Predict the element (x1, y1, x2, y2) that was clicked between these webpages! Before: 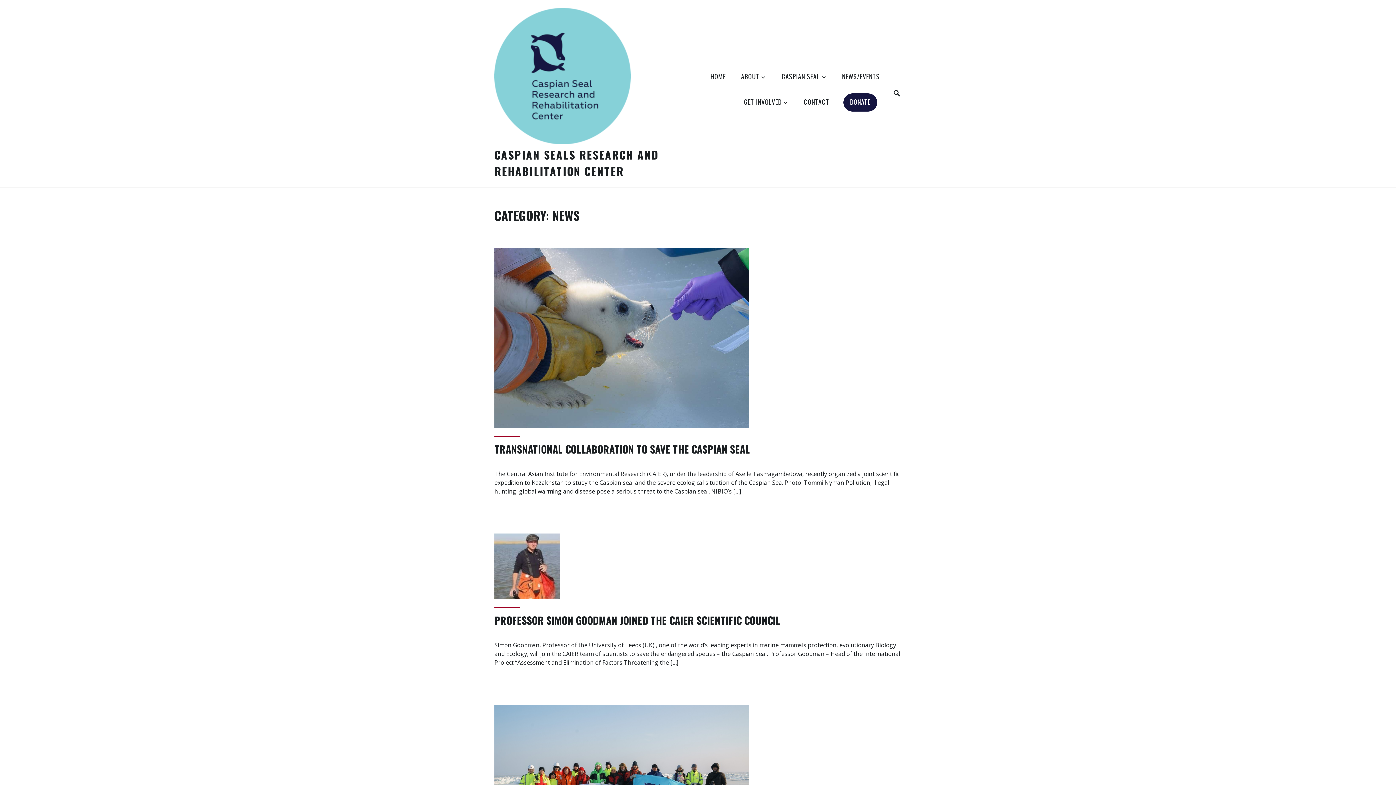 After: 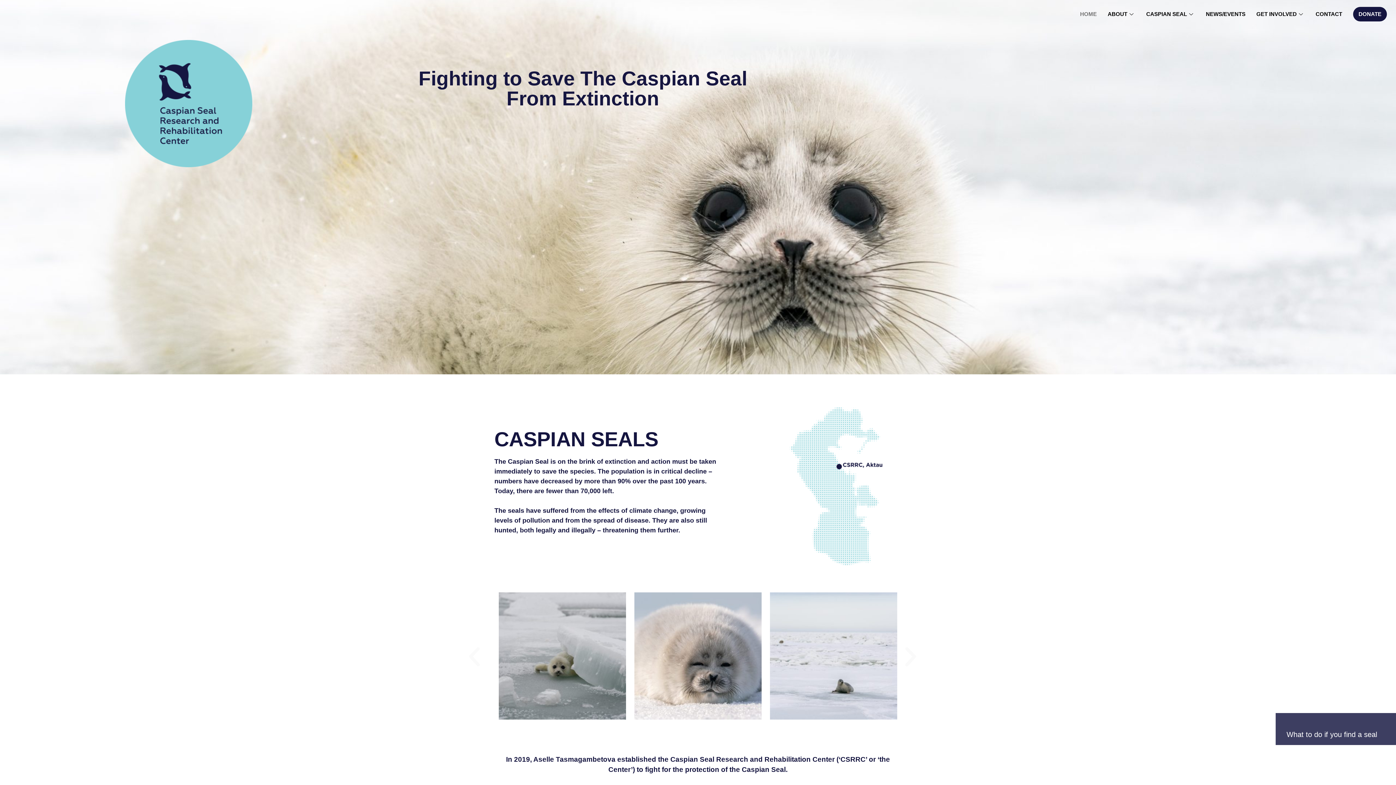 Action: label: CASPIAN SEALS RESEARCH AND REHABILITATION CENTER bbox: (494, 146, 659, 179)